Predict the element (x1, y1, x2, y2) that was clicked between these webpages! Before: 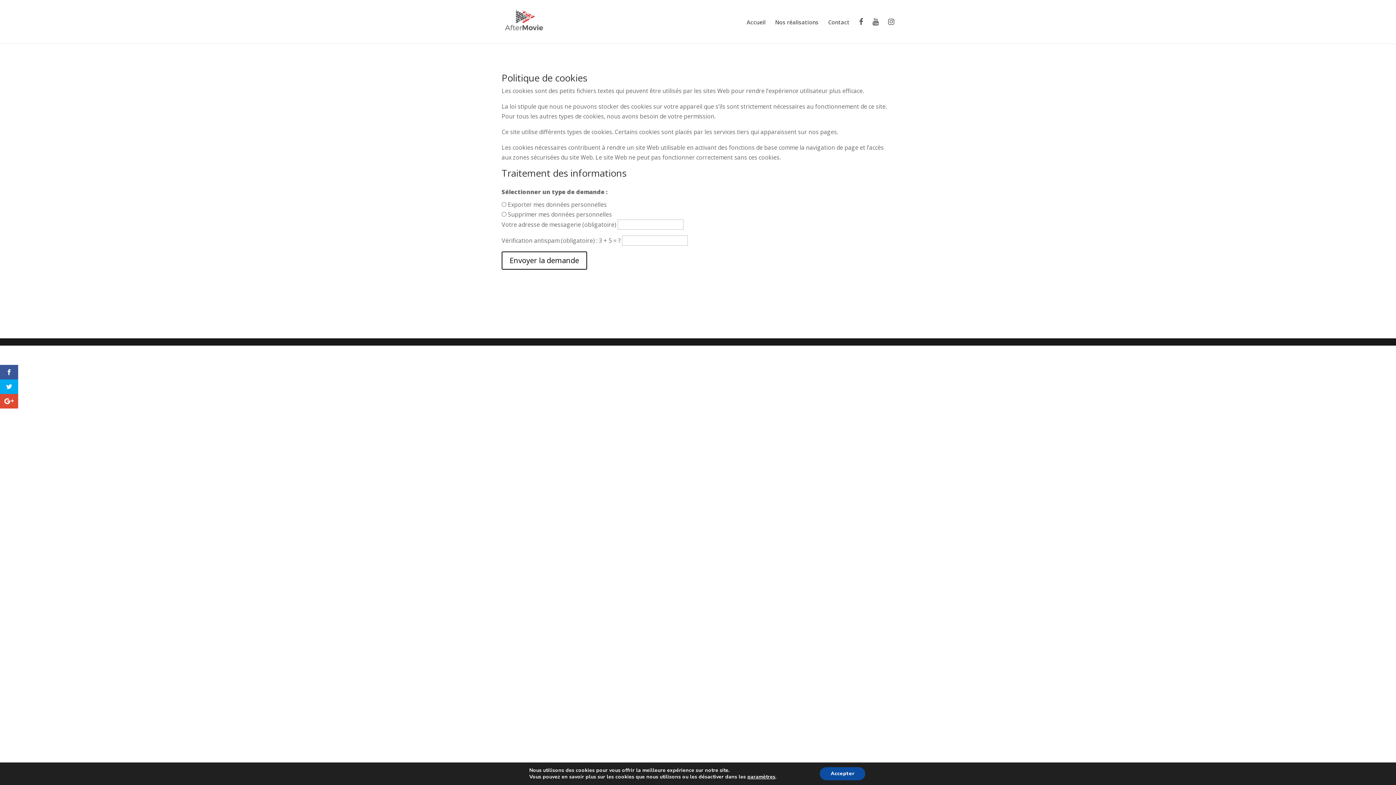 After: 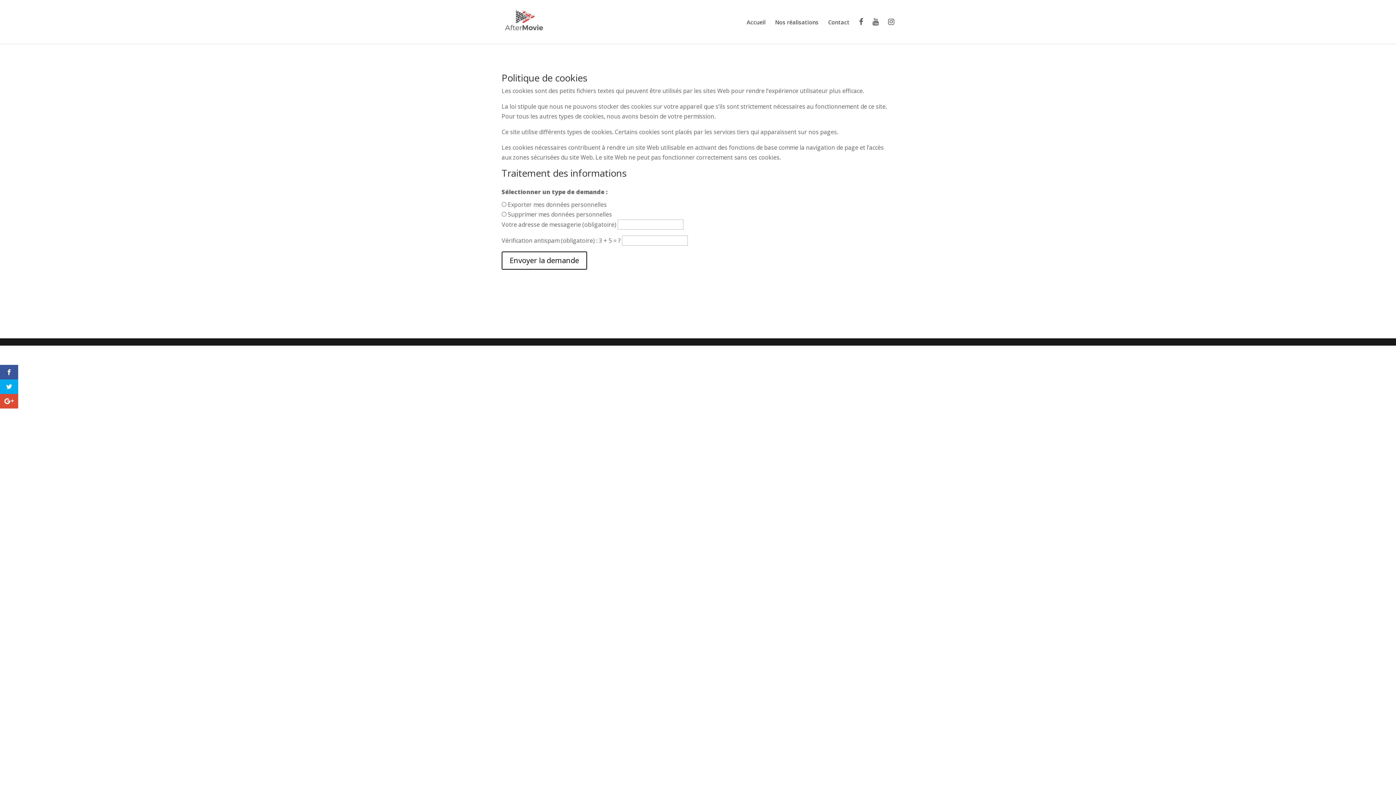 Action: bbox: (820, 767, 865, 780) label: Accepter